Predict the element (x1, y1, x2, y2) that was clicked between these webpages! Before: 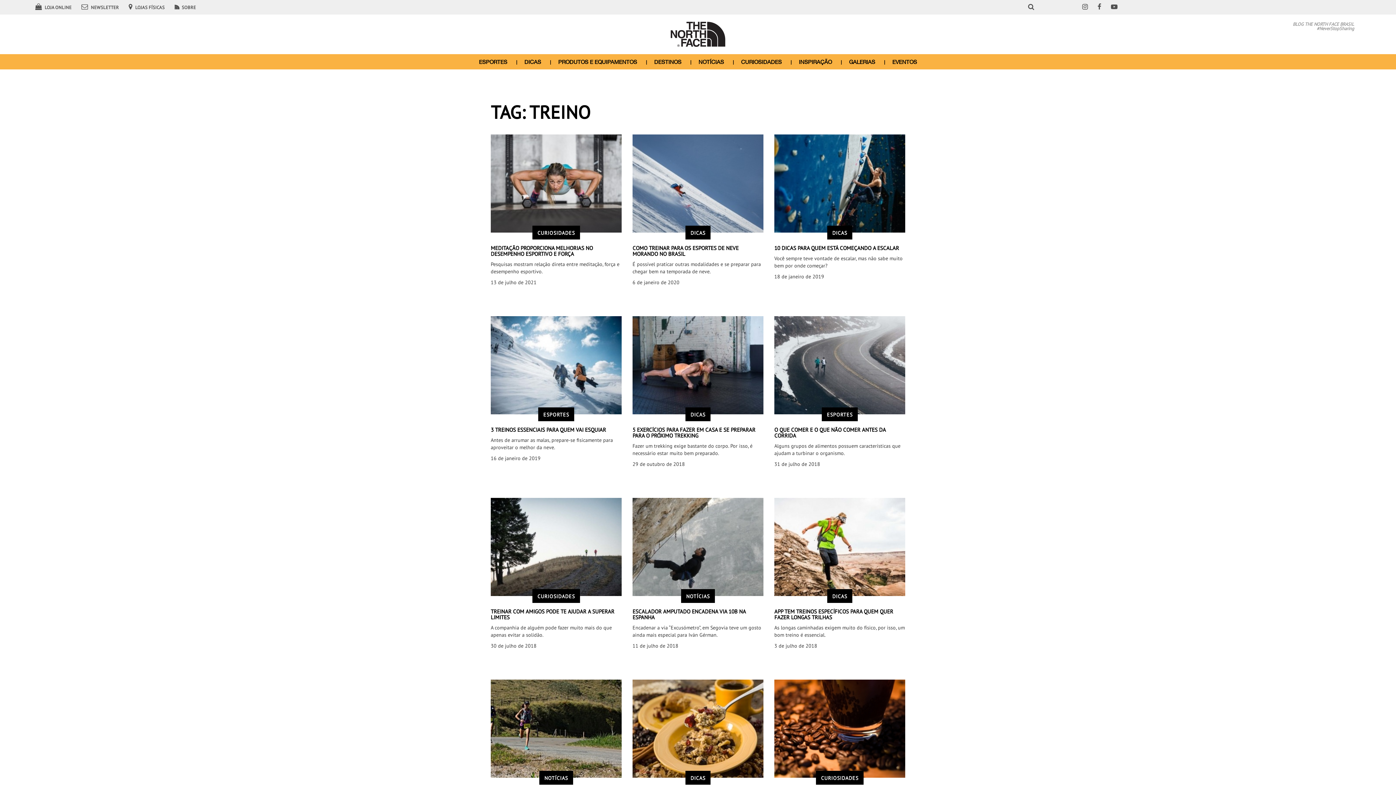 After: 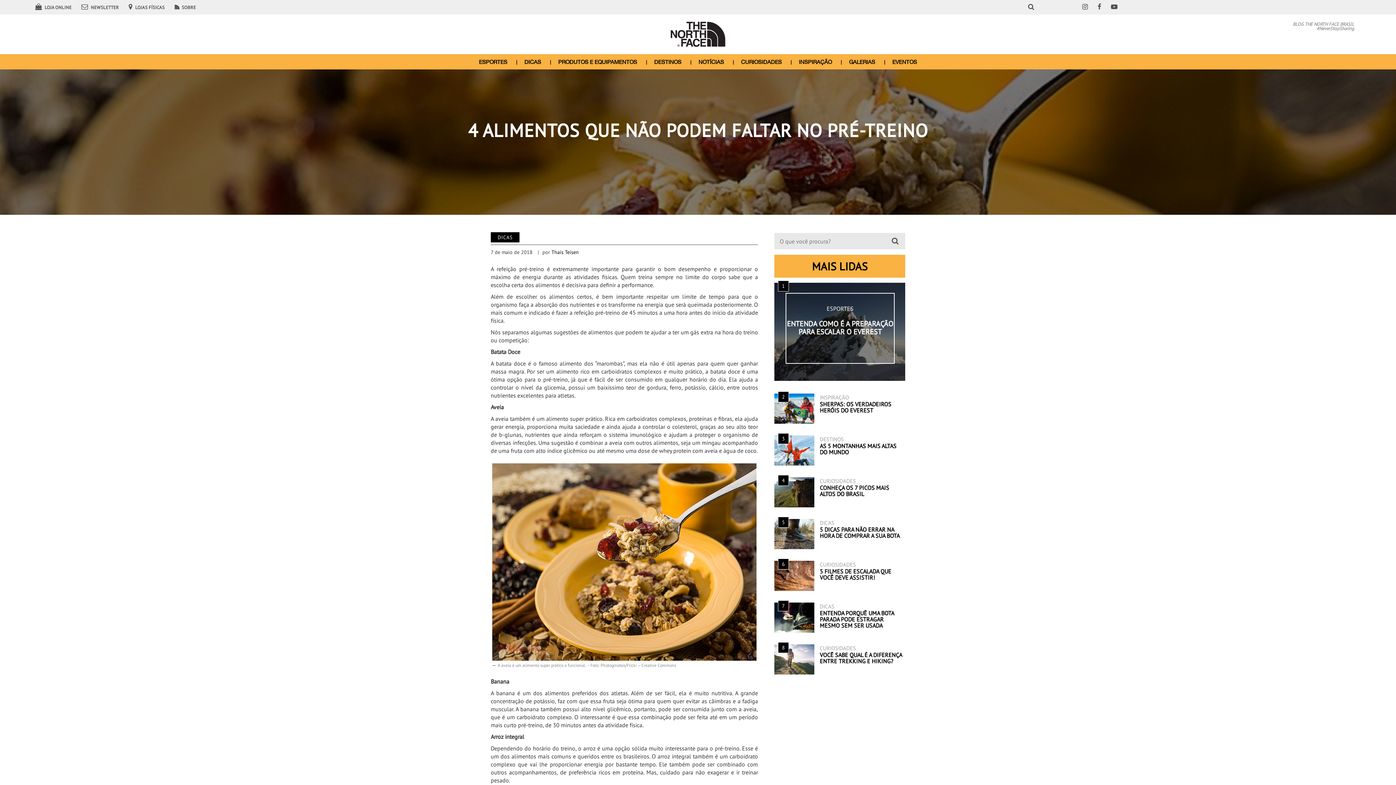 Action: bbox: (632, 680, 763, 778)